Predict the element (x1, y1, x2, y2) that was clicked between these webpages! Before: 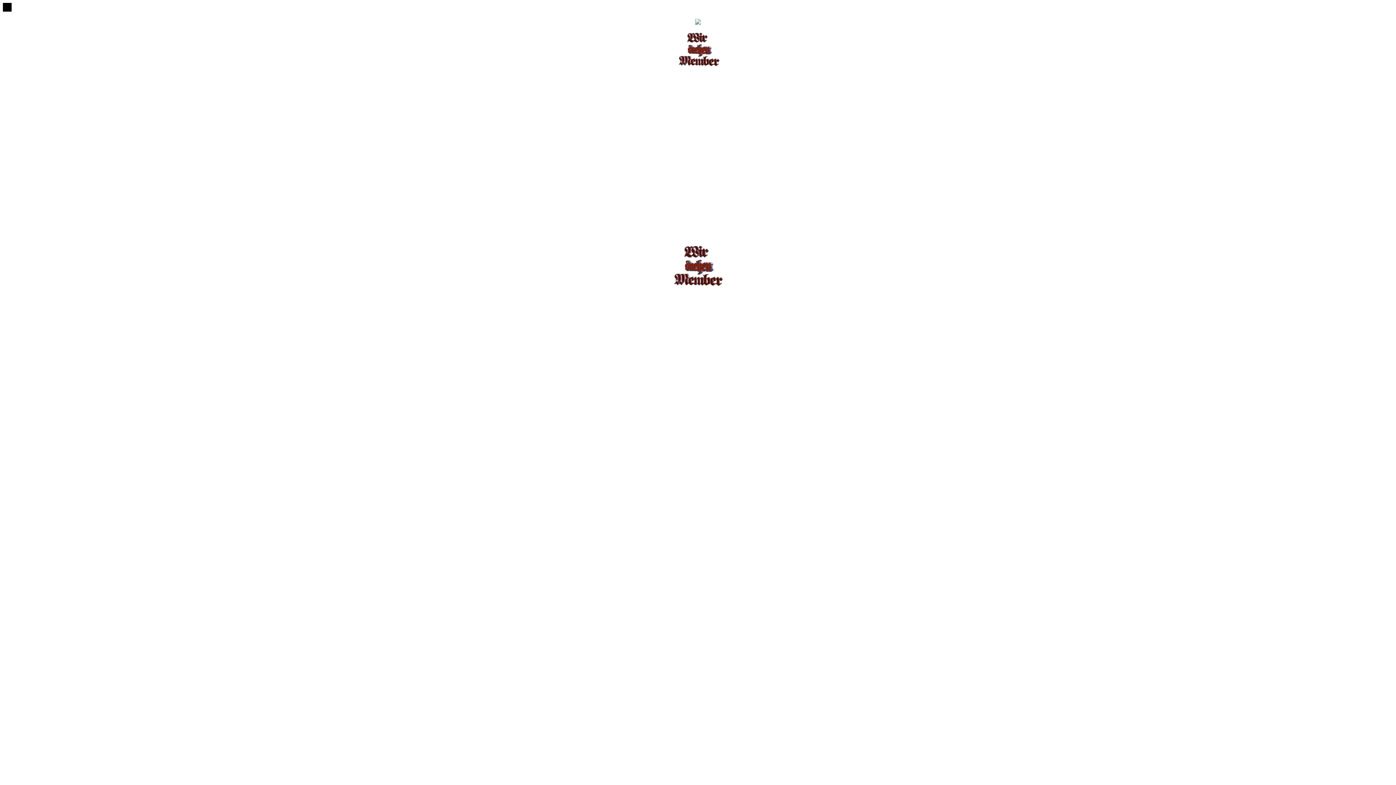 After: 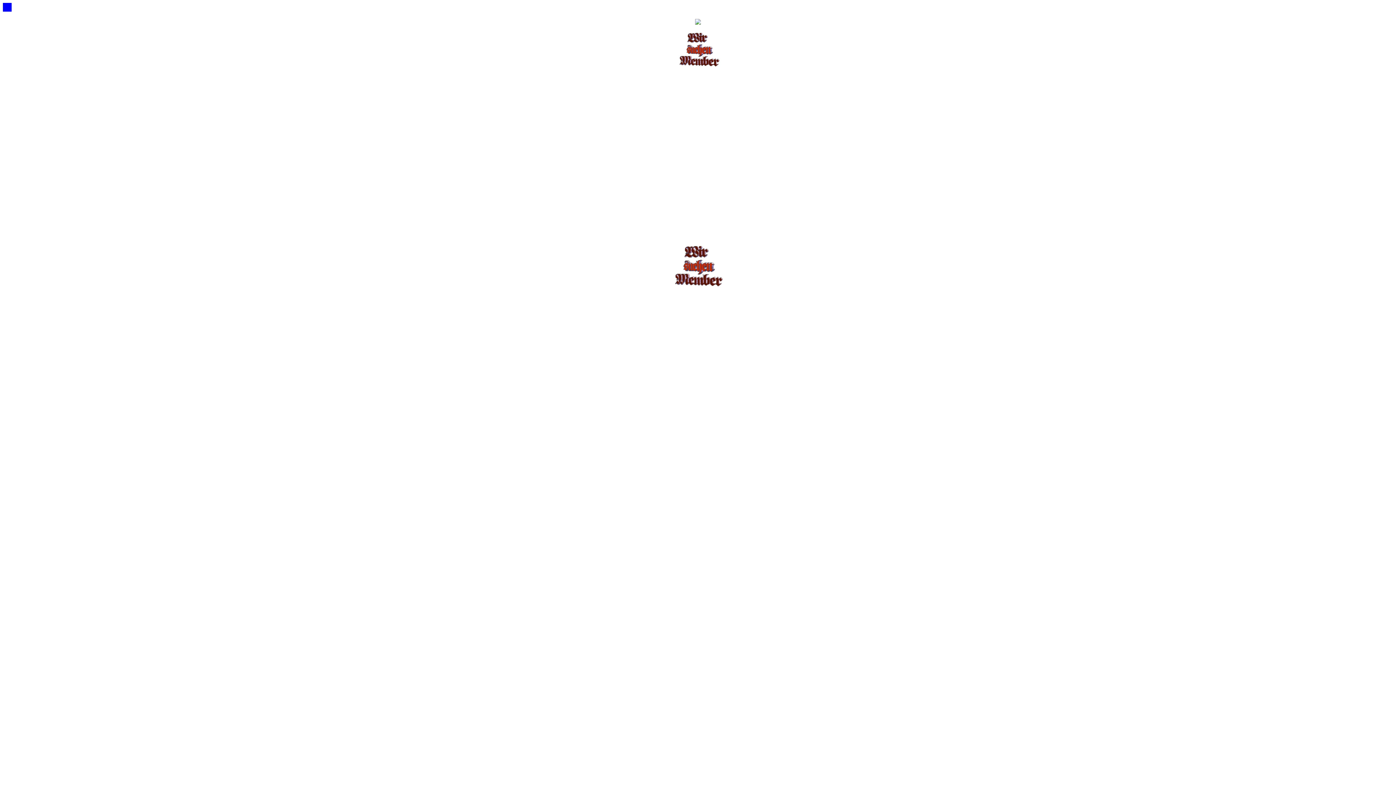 Action: bbox: (2, 2, 11, 11)